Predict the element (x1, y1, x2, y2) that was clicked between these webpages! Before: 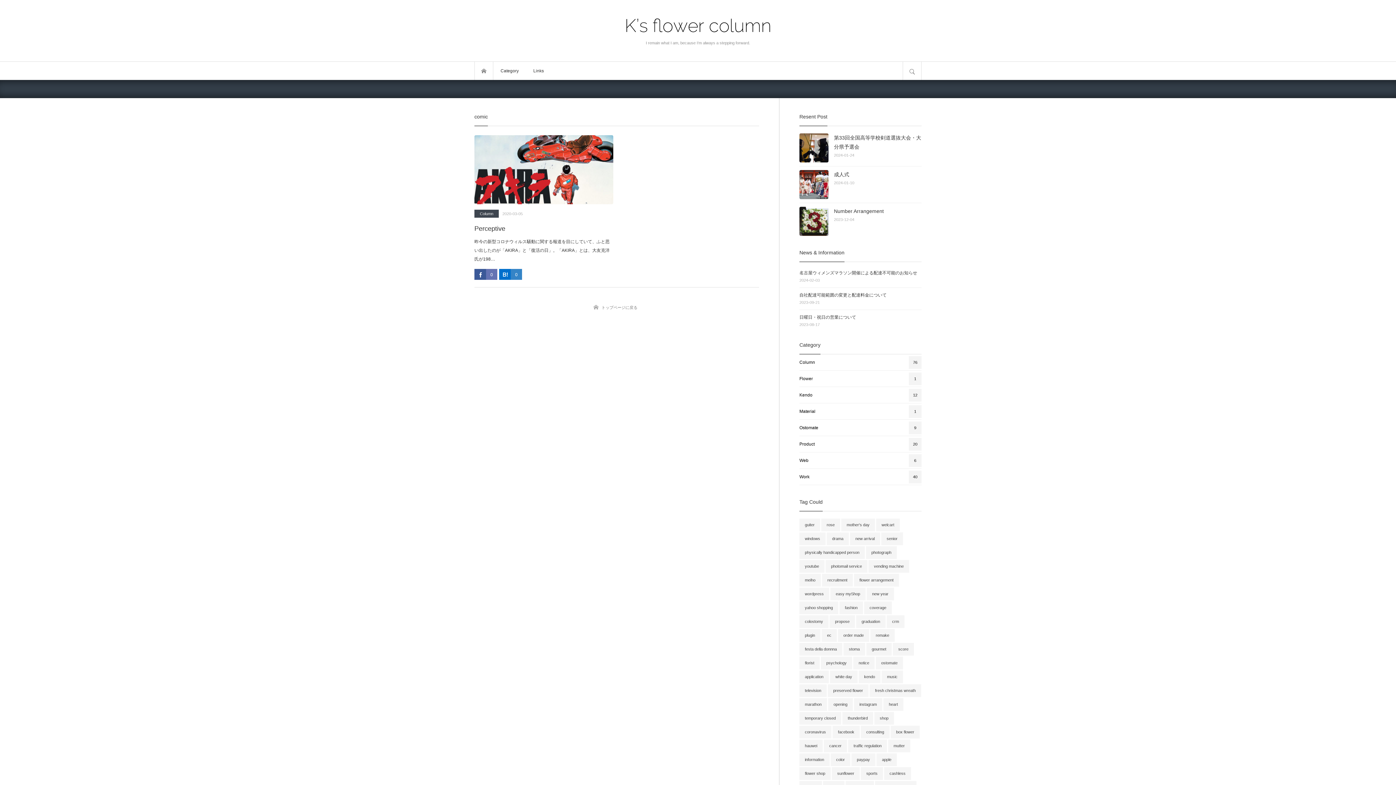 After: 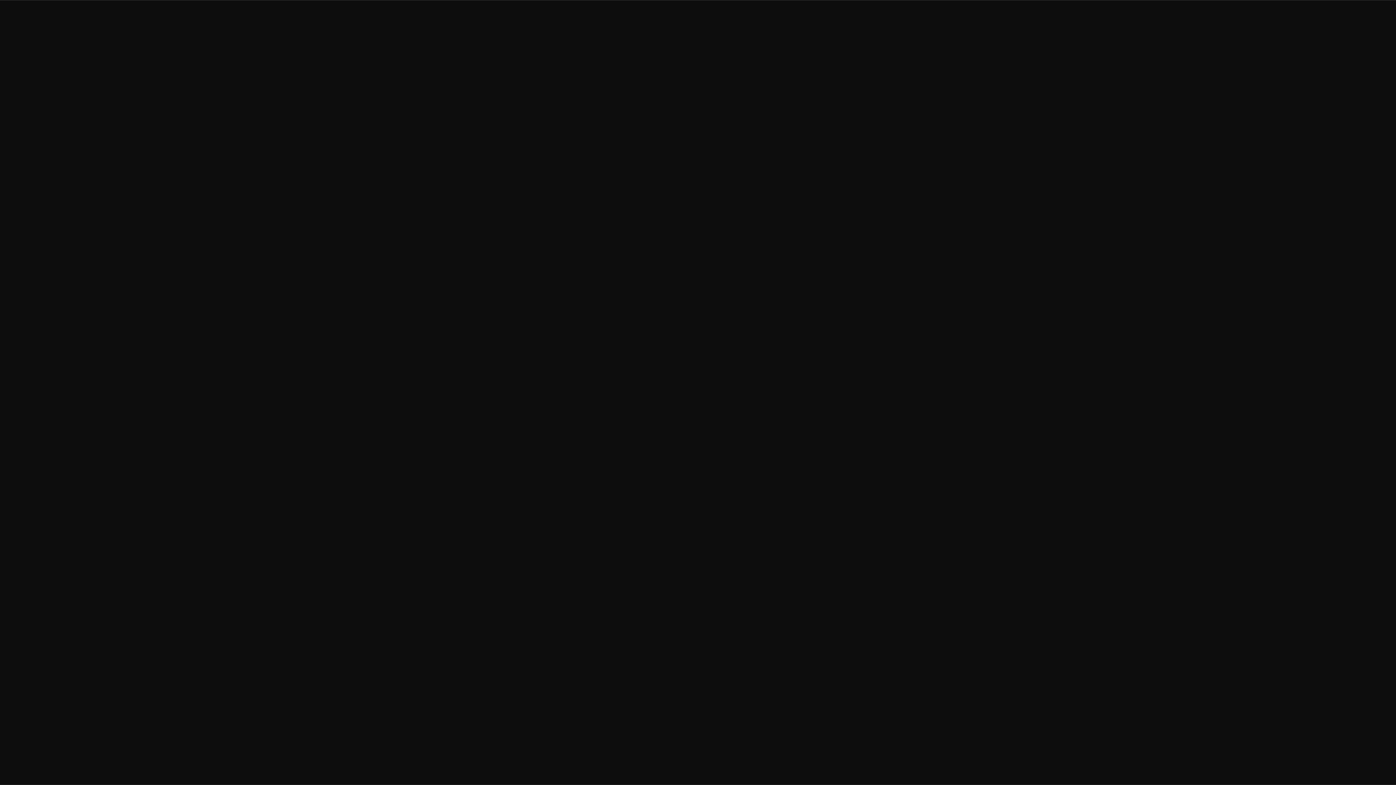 Action: label: fashion bbox: (839, 601, 863, 614)